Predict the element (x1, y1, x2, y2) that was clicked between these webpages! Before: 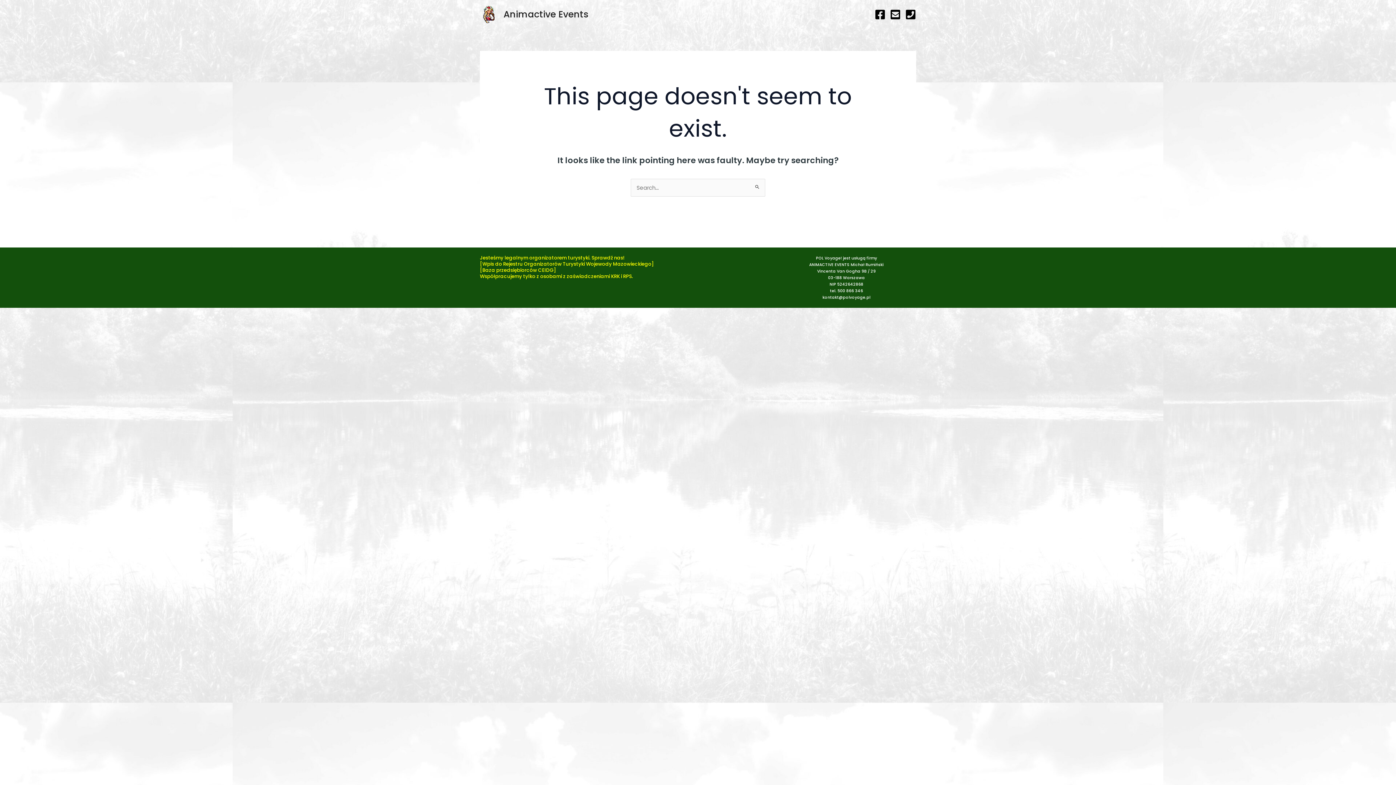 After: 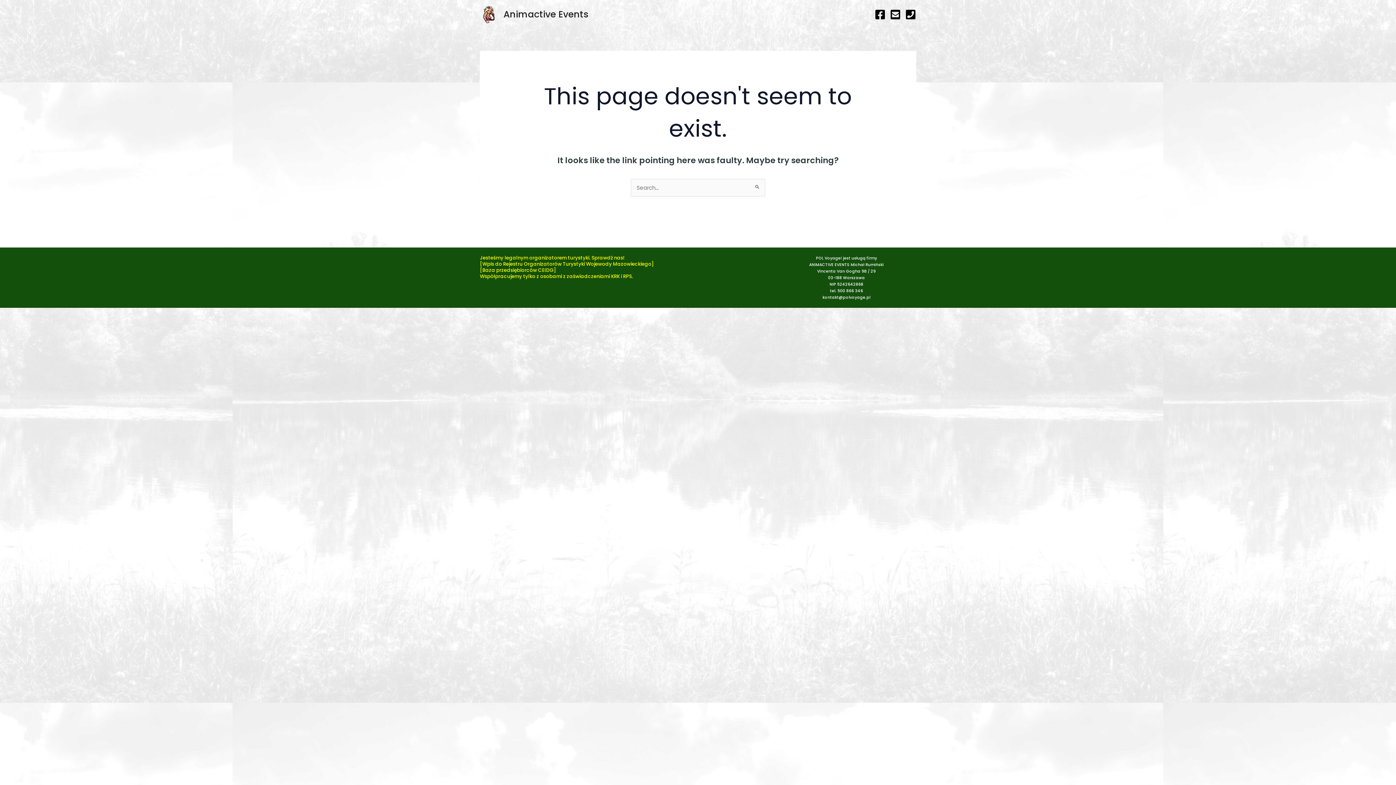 Action: bbox: (890, 9, 901, 20) label: e-mail